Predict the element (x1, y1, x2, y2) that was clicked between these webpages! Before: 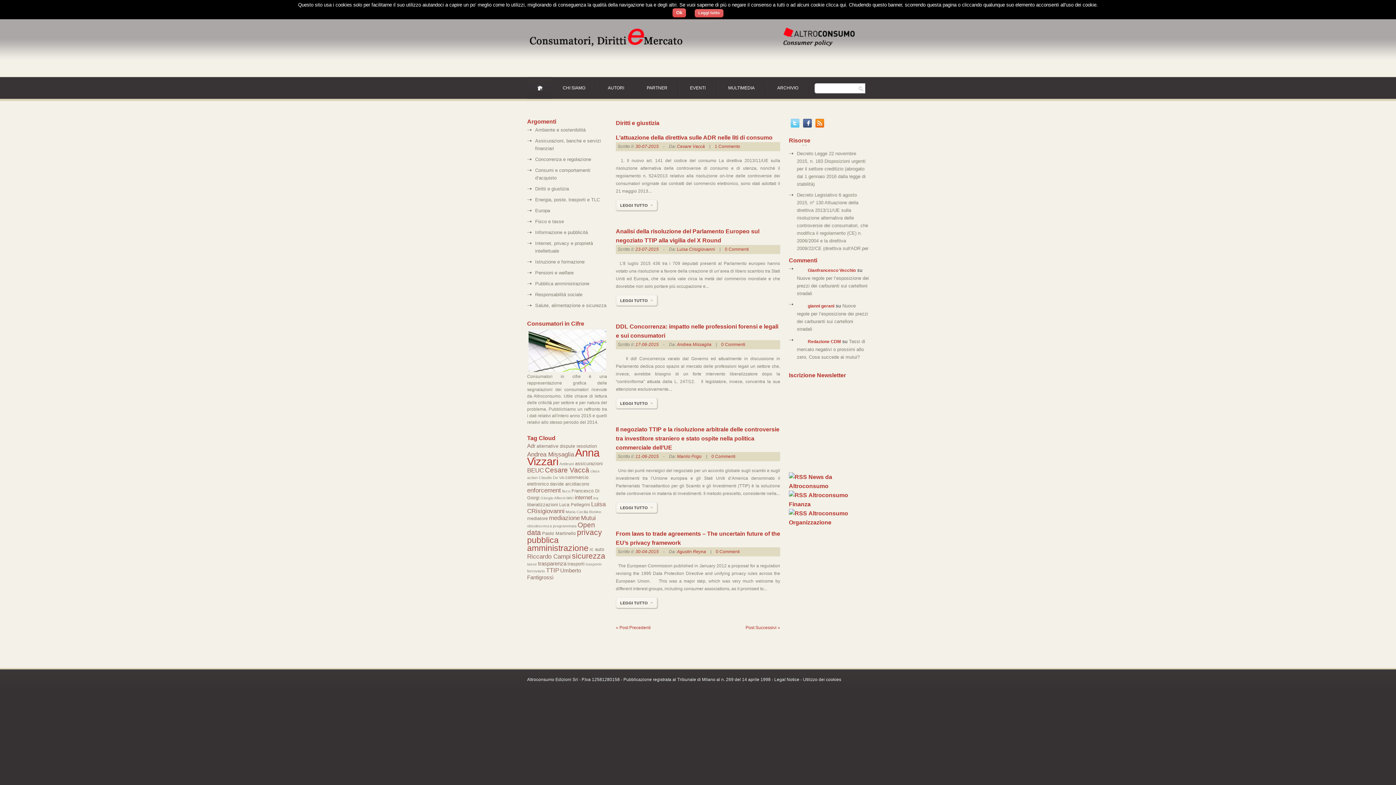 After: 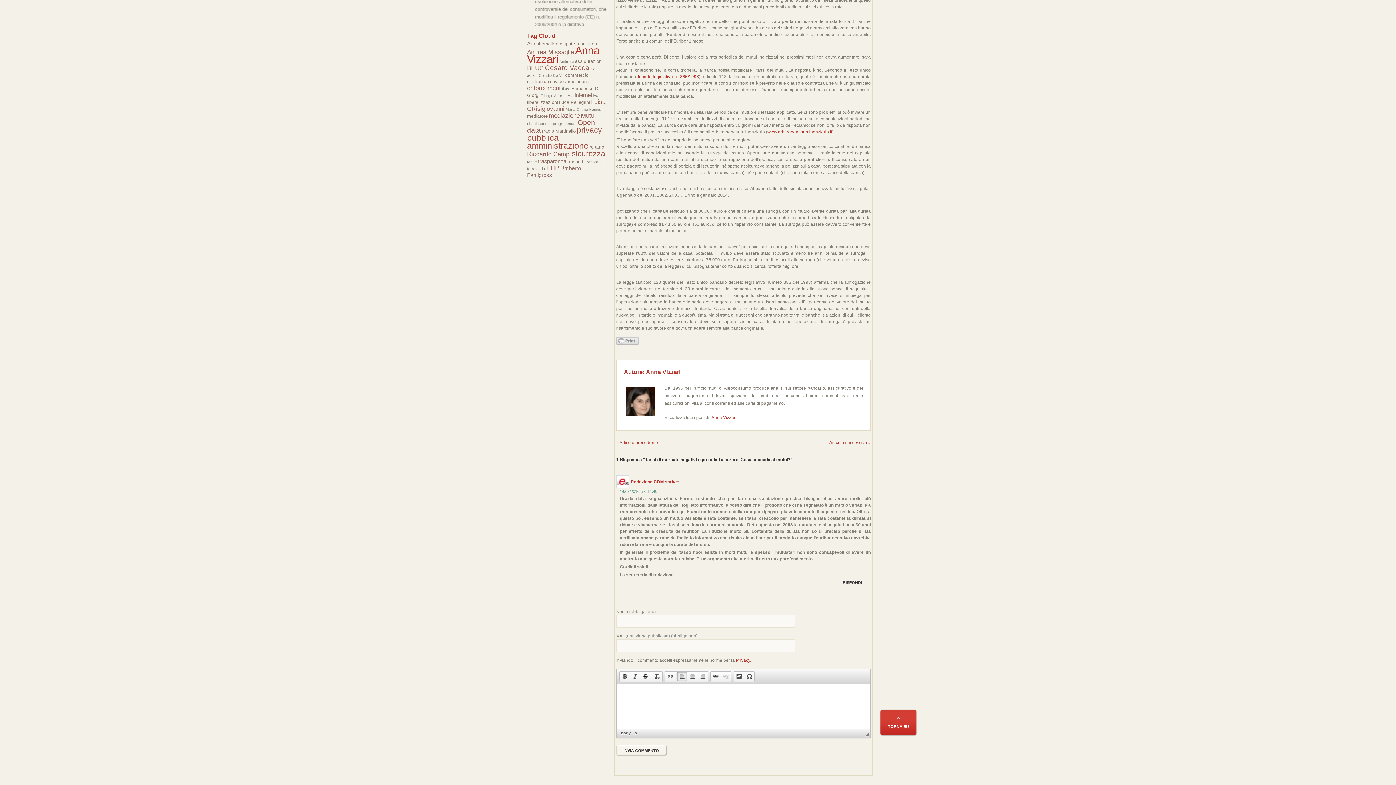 Action: label: Tassi di mercato negativi o prossimi allo zero. Cosa succede ai mutui? bbox: (797, 339, 865, 360)